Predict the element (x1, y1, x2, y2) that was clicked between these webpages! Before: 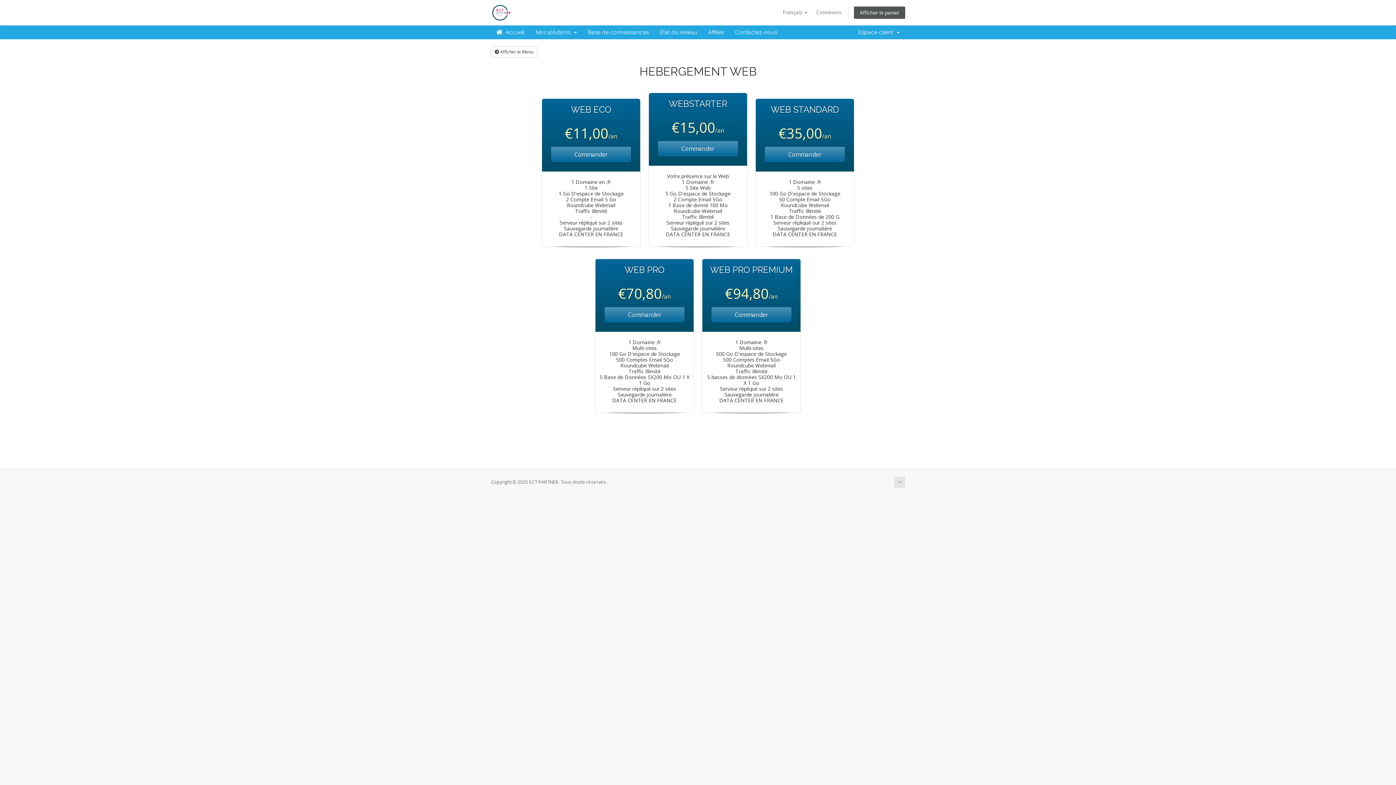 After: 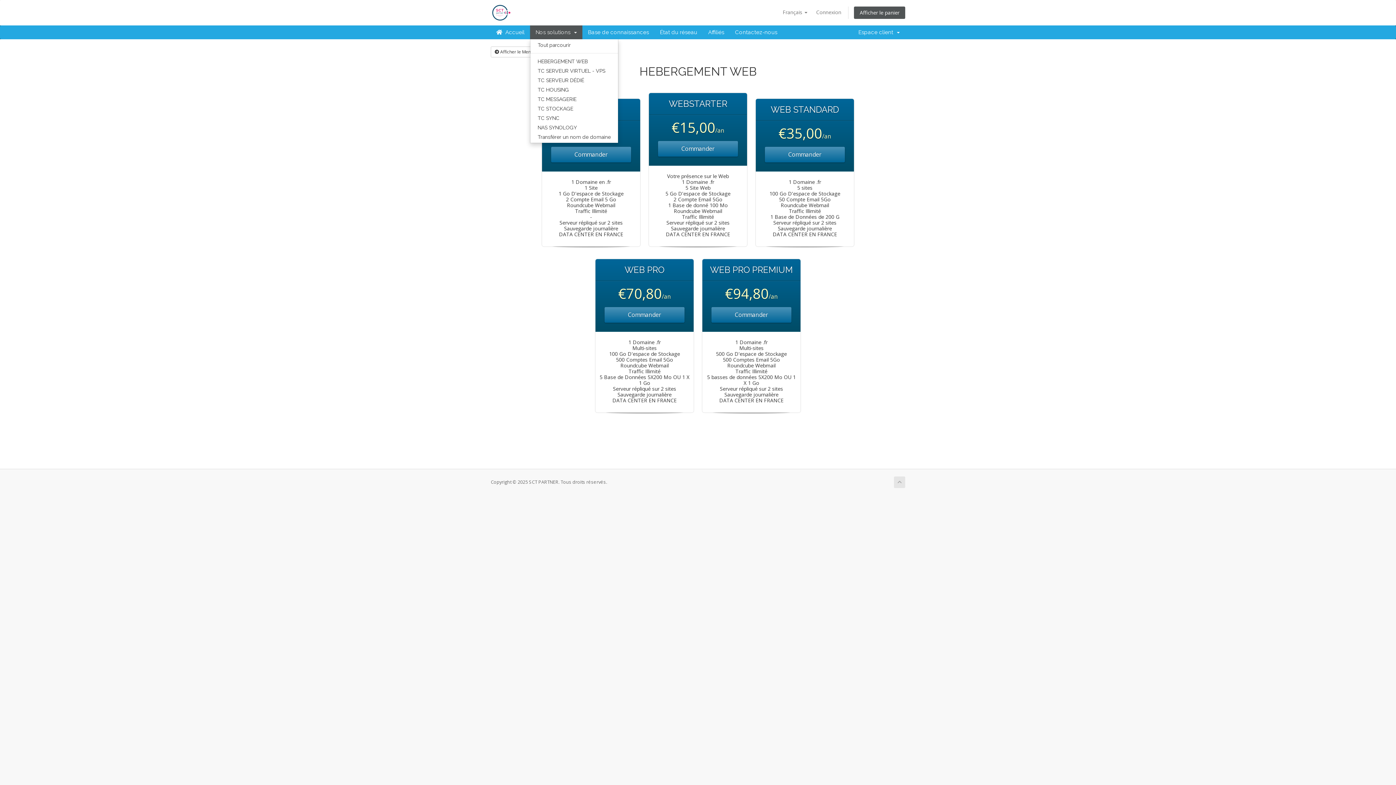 Action: bbox: (530, 25, 582, 39) label: Nos solutions  